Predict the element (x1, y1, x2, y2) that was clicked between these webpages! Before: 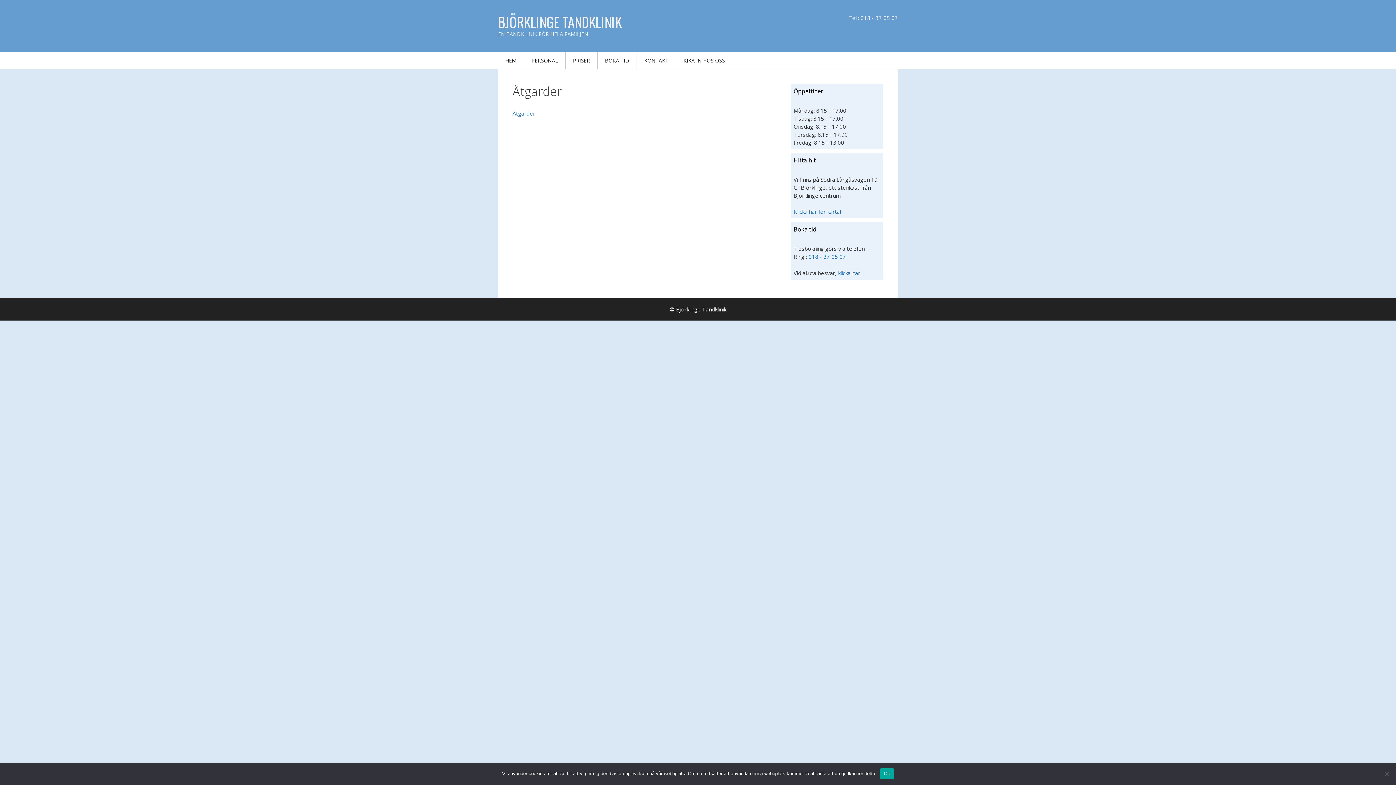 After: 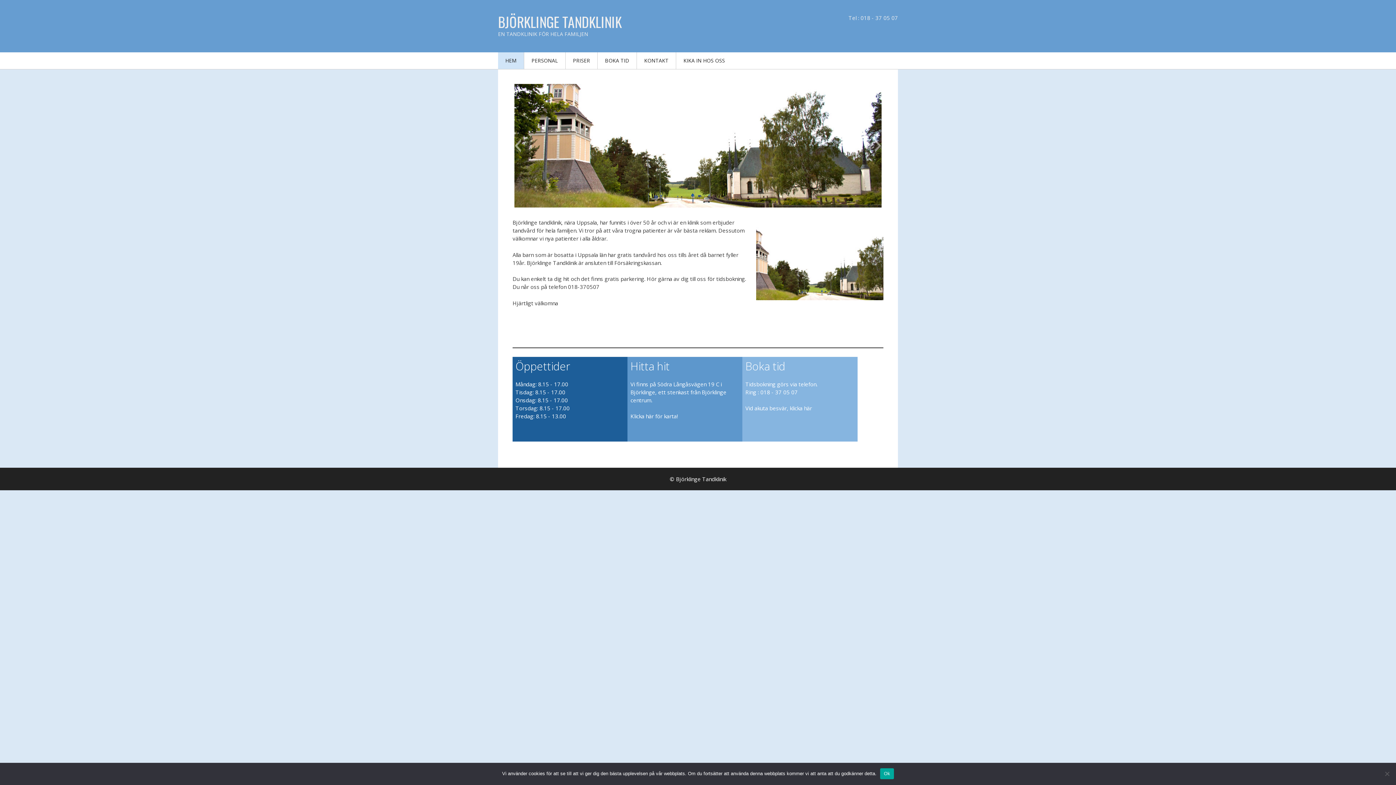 Action: label: HEM bbox: (498, 52, 524, 69)